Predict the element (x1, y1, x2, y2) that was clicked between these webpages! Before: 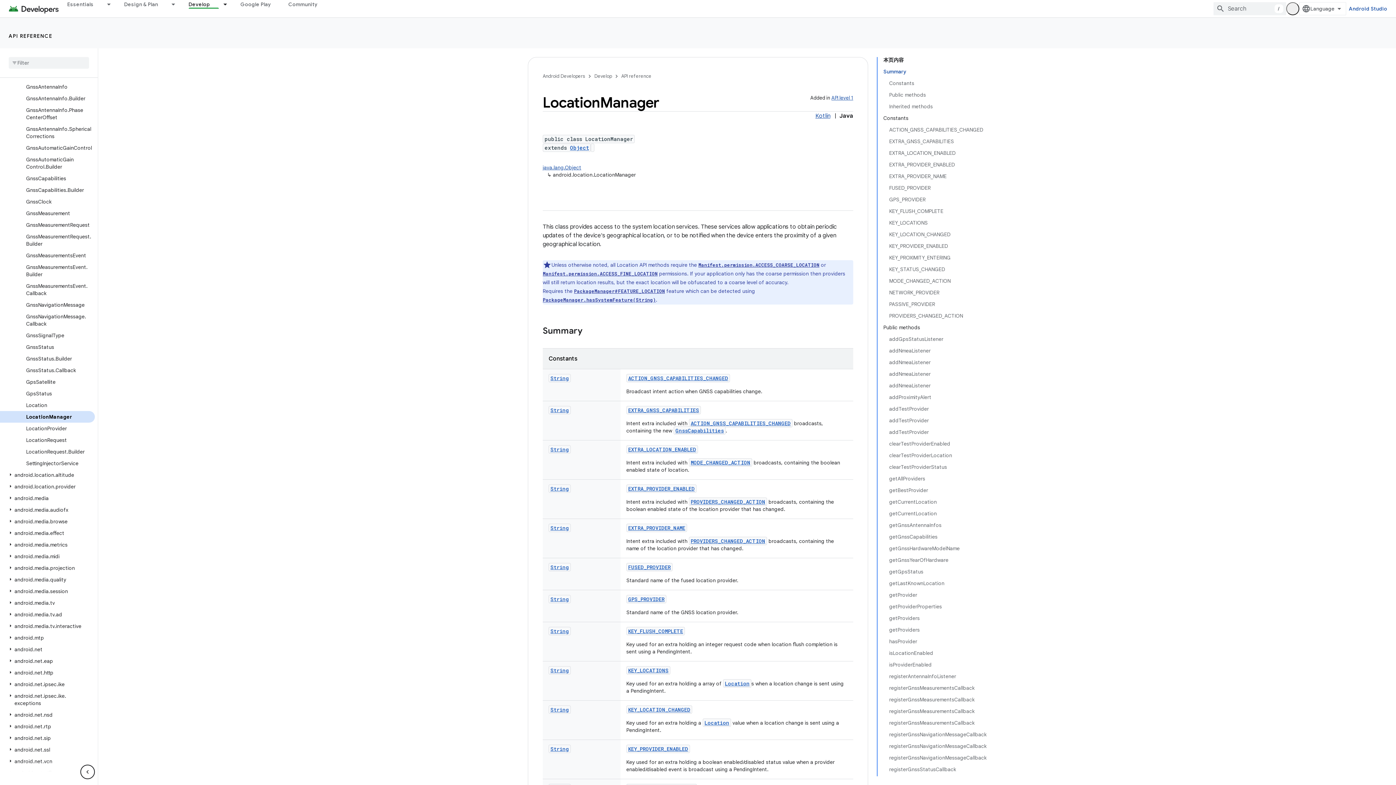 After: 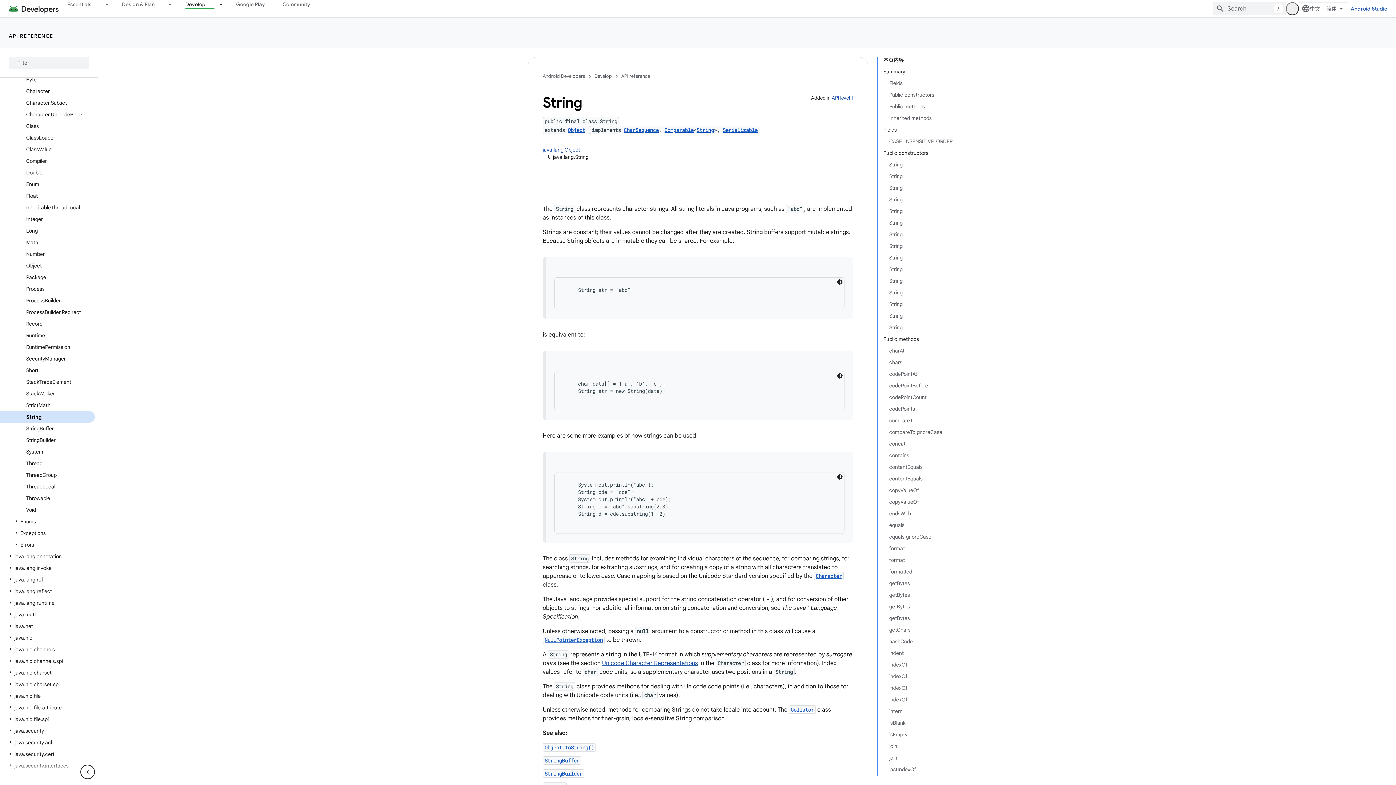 Action: bbox: (550, 610, 569, 617) label: String